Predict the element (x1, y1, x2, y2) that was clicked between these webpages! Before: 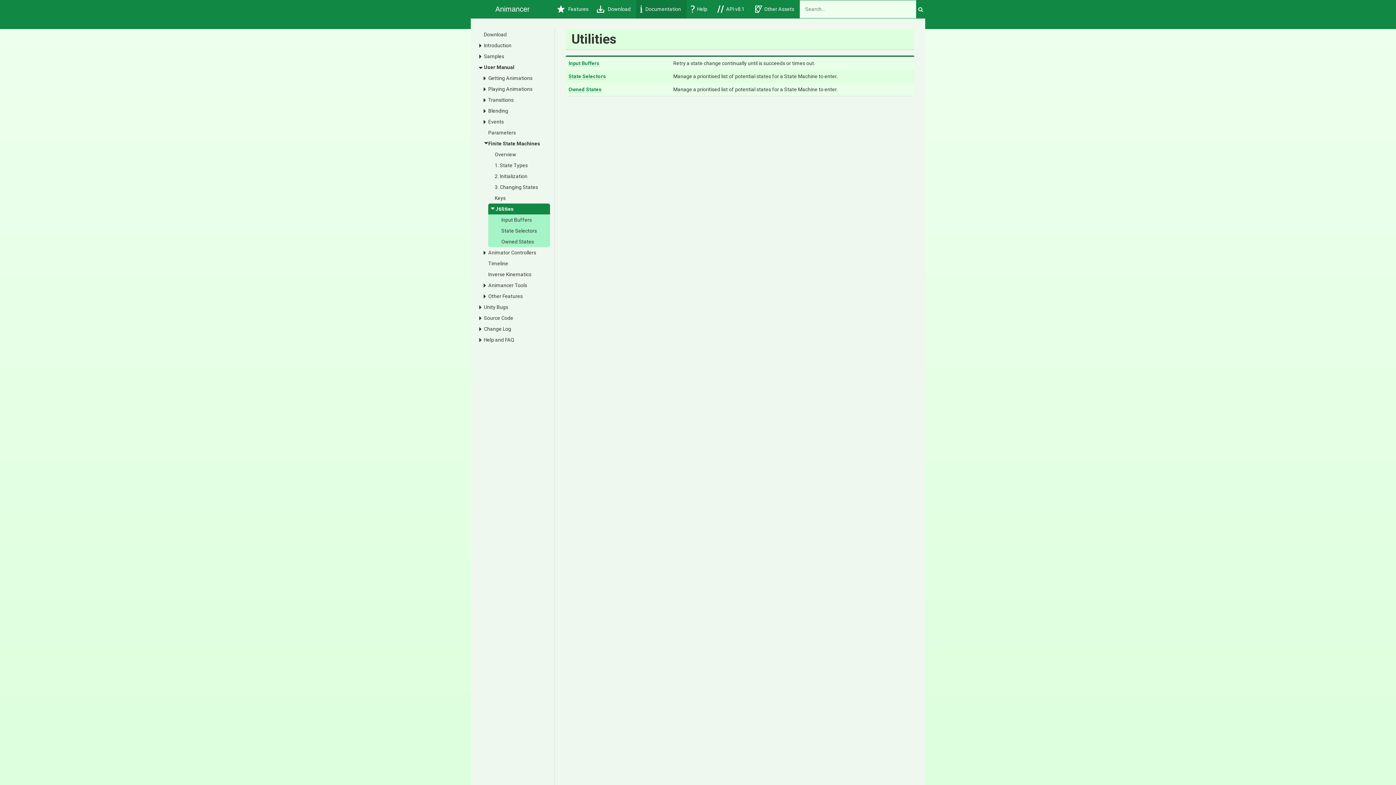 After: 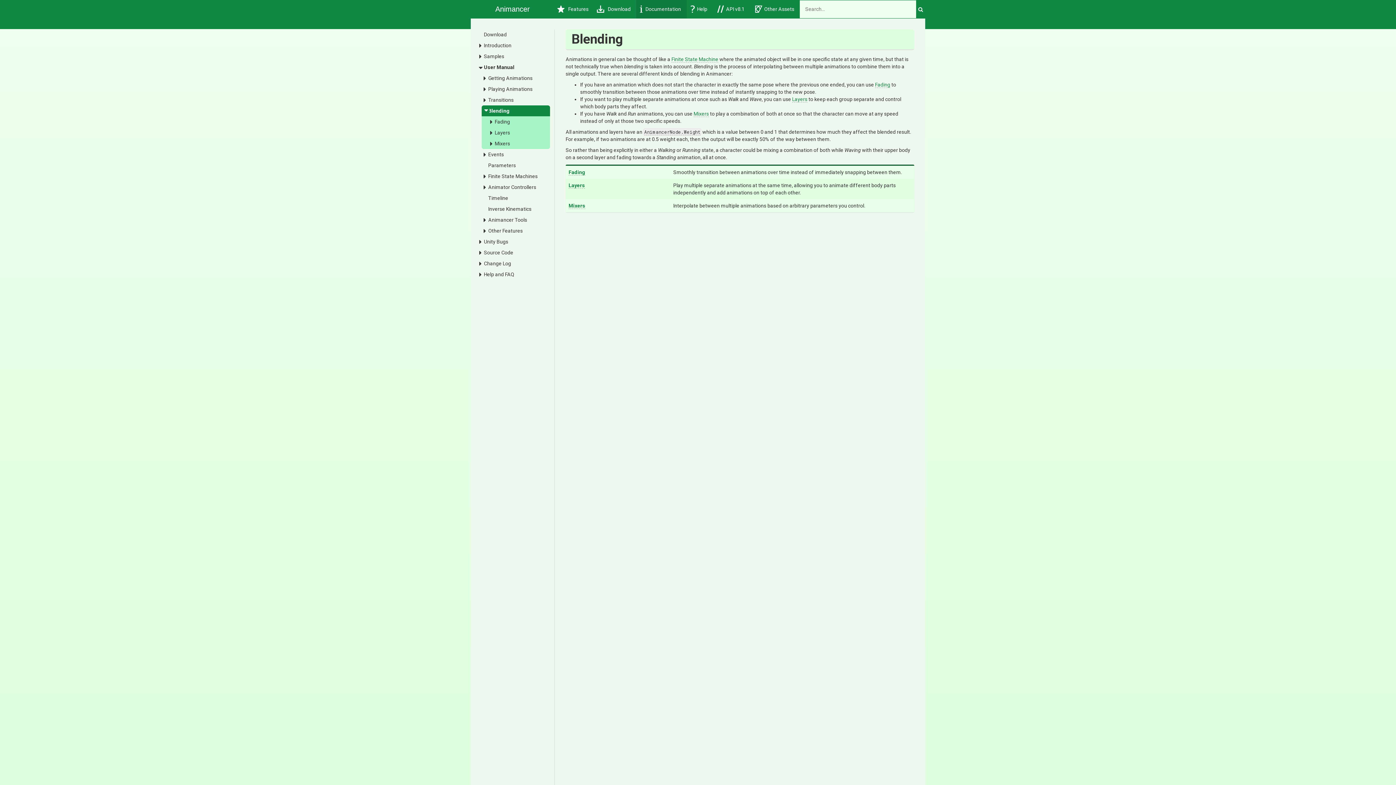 Action: label: Blending bbox: (481, 105, 550, 116)